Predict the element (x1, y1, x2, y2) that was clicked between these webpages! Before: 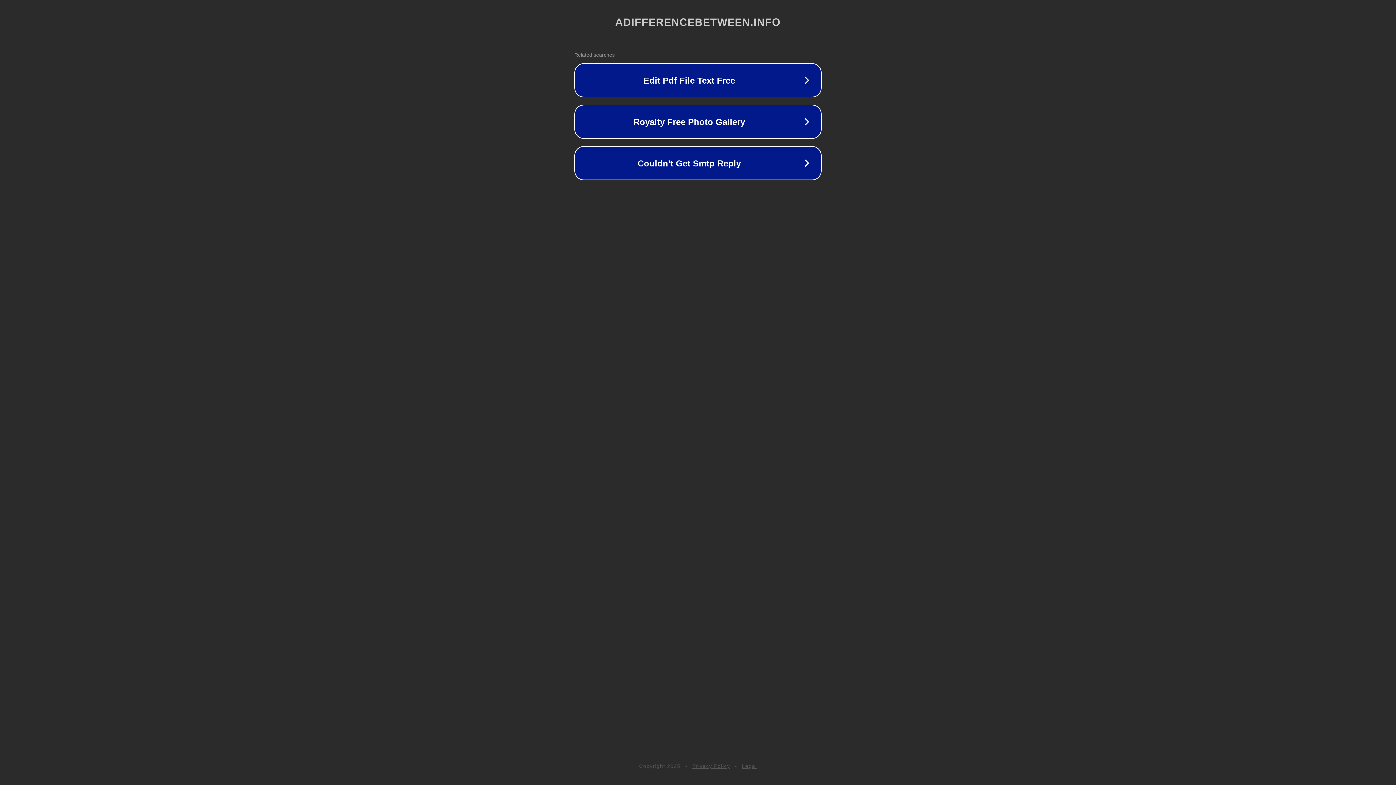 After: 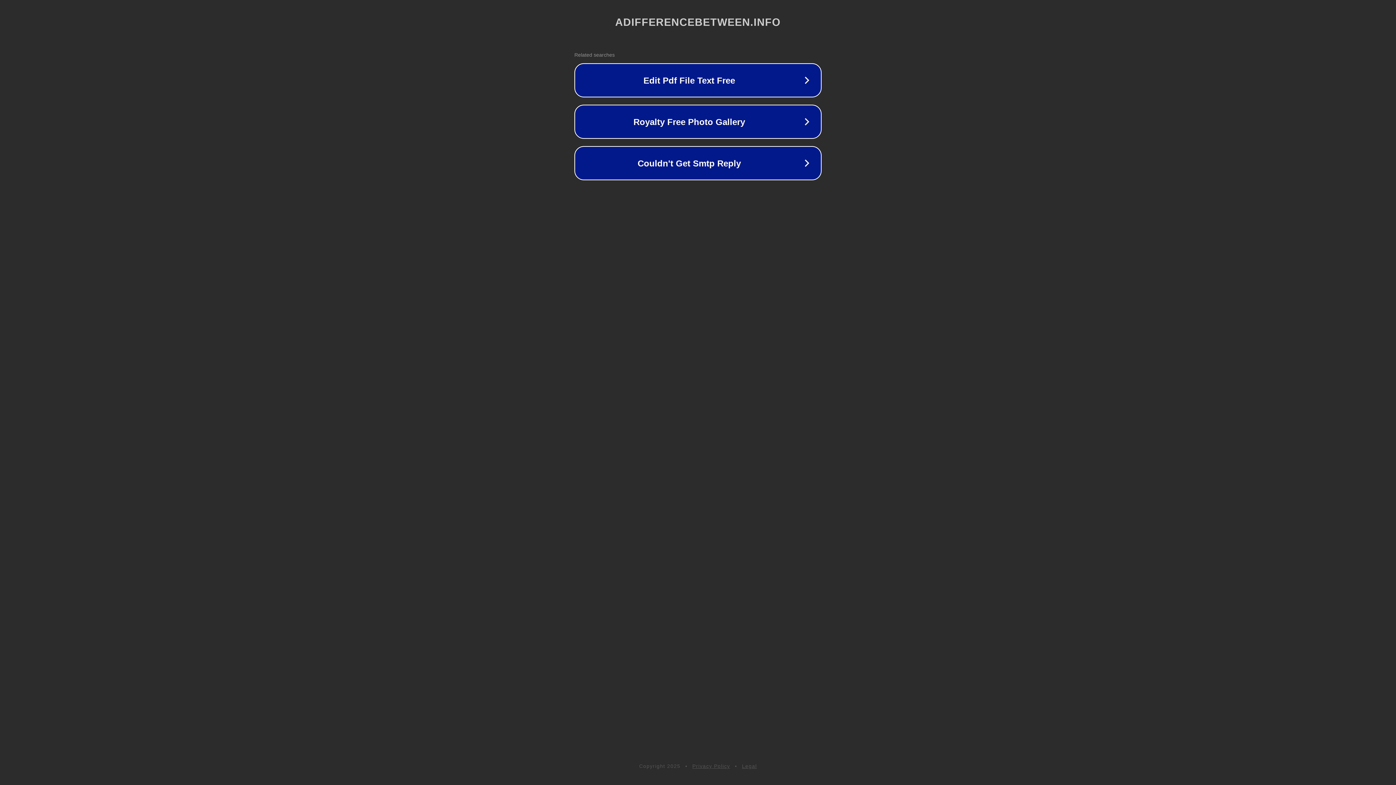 Action: bbox: (742, 763, 757, 769) label: Legal